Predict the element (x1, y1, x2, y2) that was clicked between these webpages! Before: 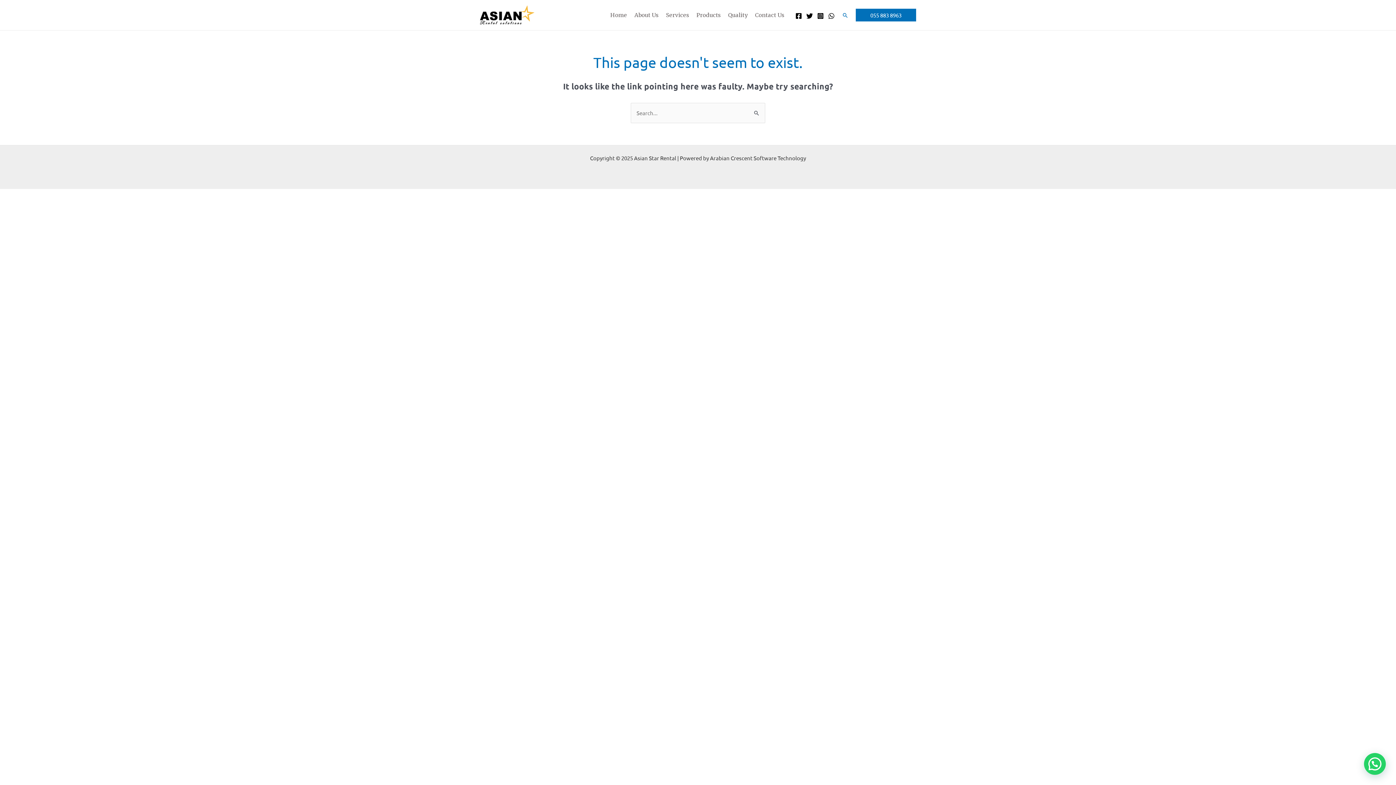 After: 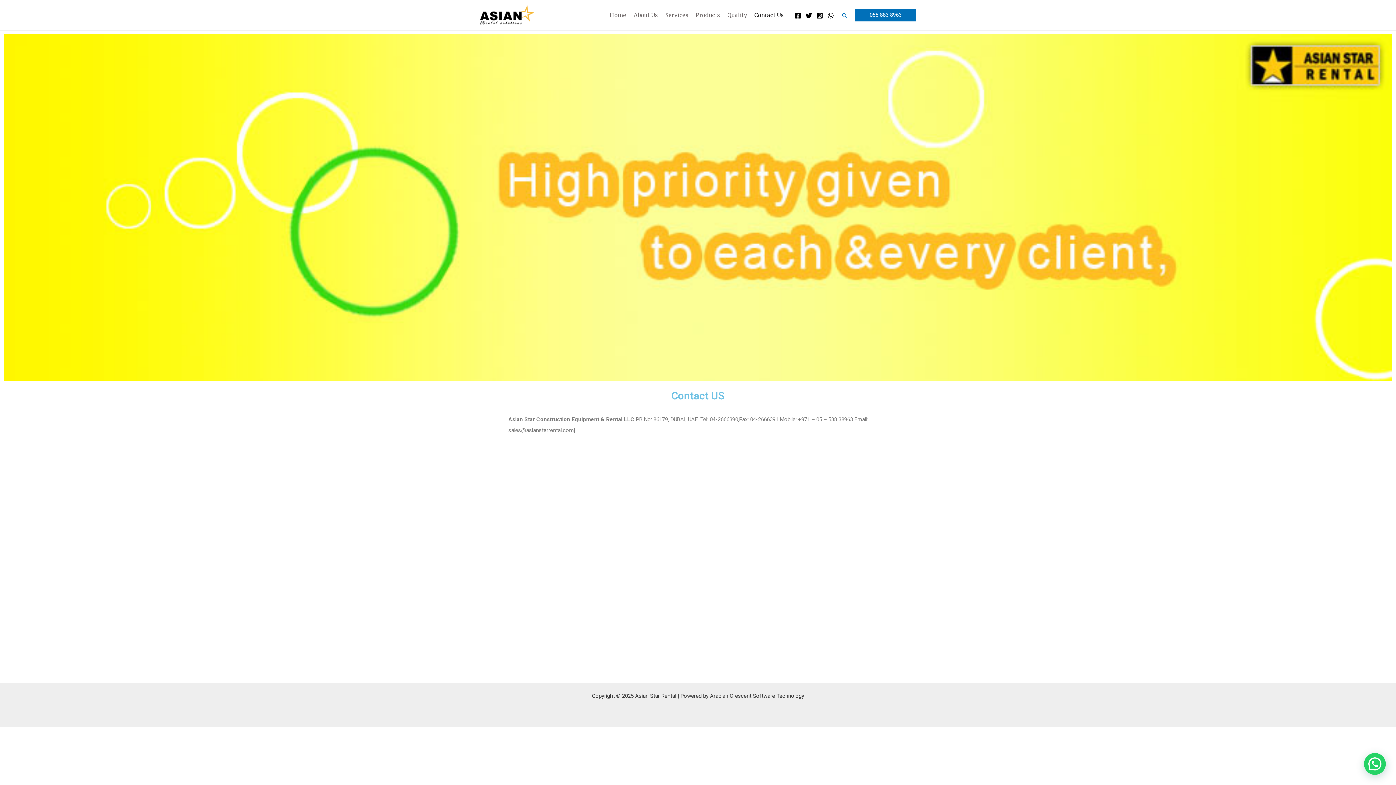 Action: label: 055 883 8963 bbox: (856, 8, 916, 21)